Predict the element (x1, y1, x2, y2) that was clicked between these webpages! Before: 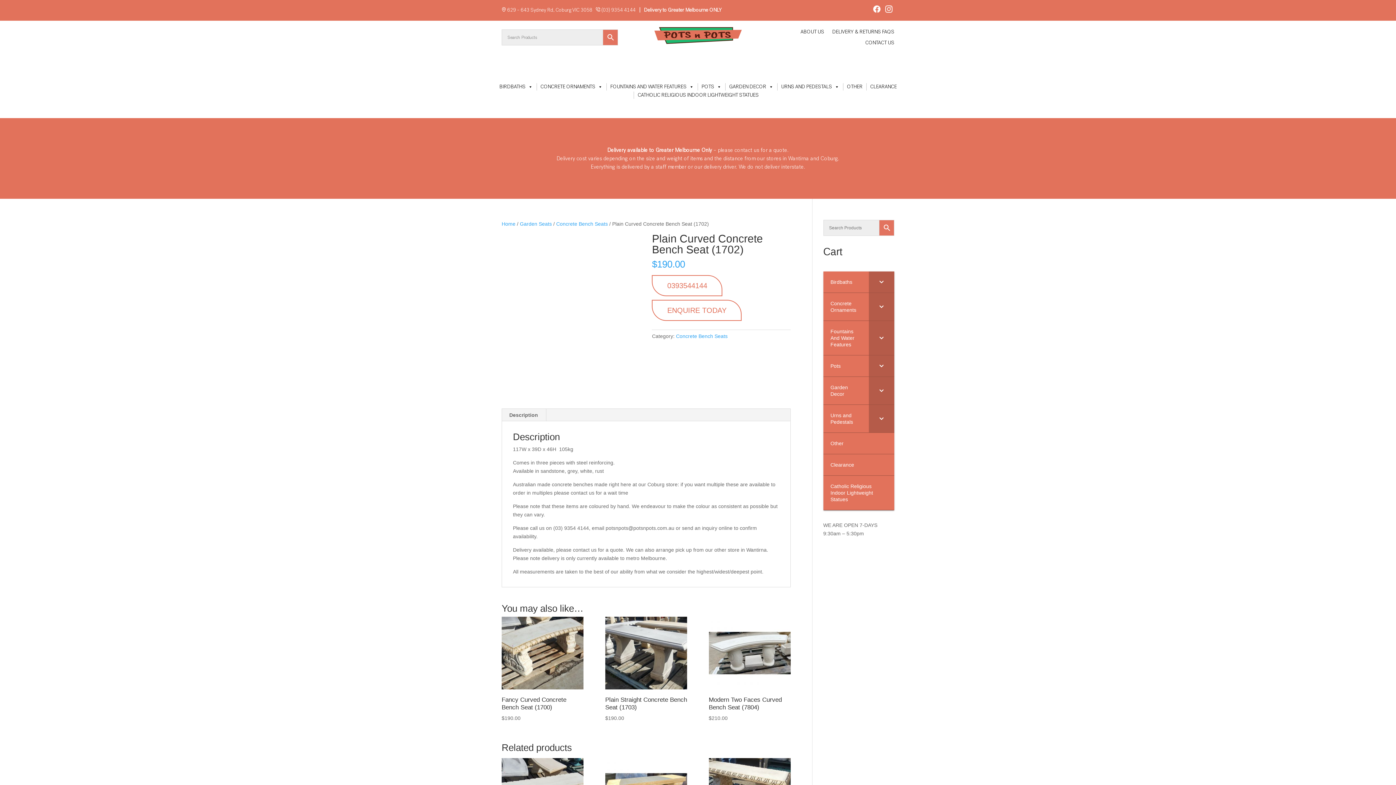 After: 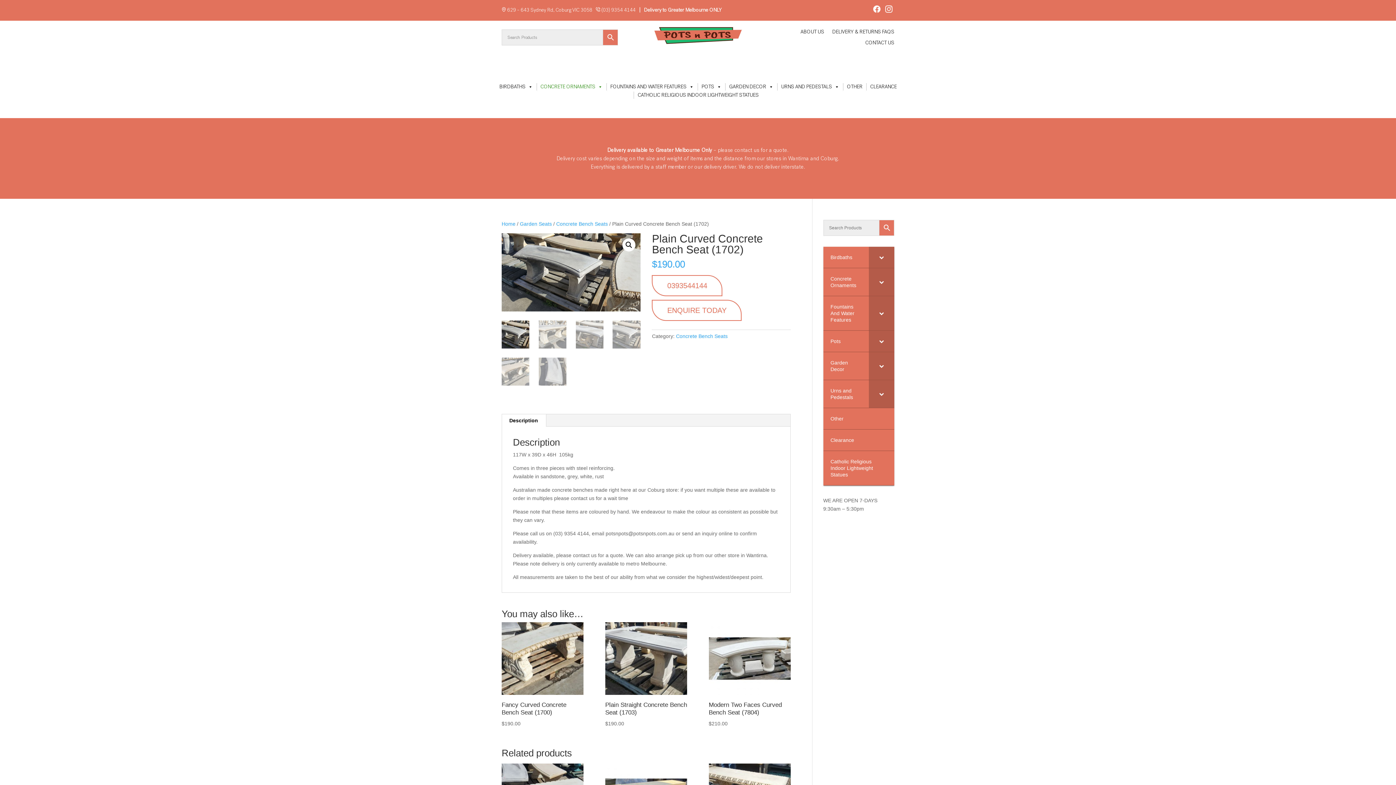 Action: label: CONCRETE ORNAMENTS bbox: (536, 83, 606, 90)